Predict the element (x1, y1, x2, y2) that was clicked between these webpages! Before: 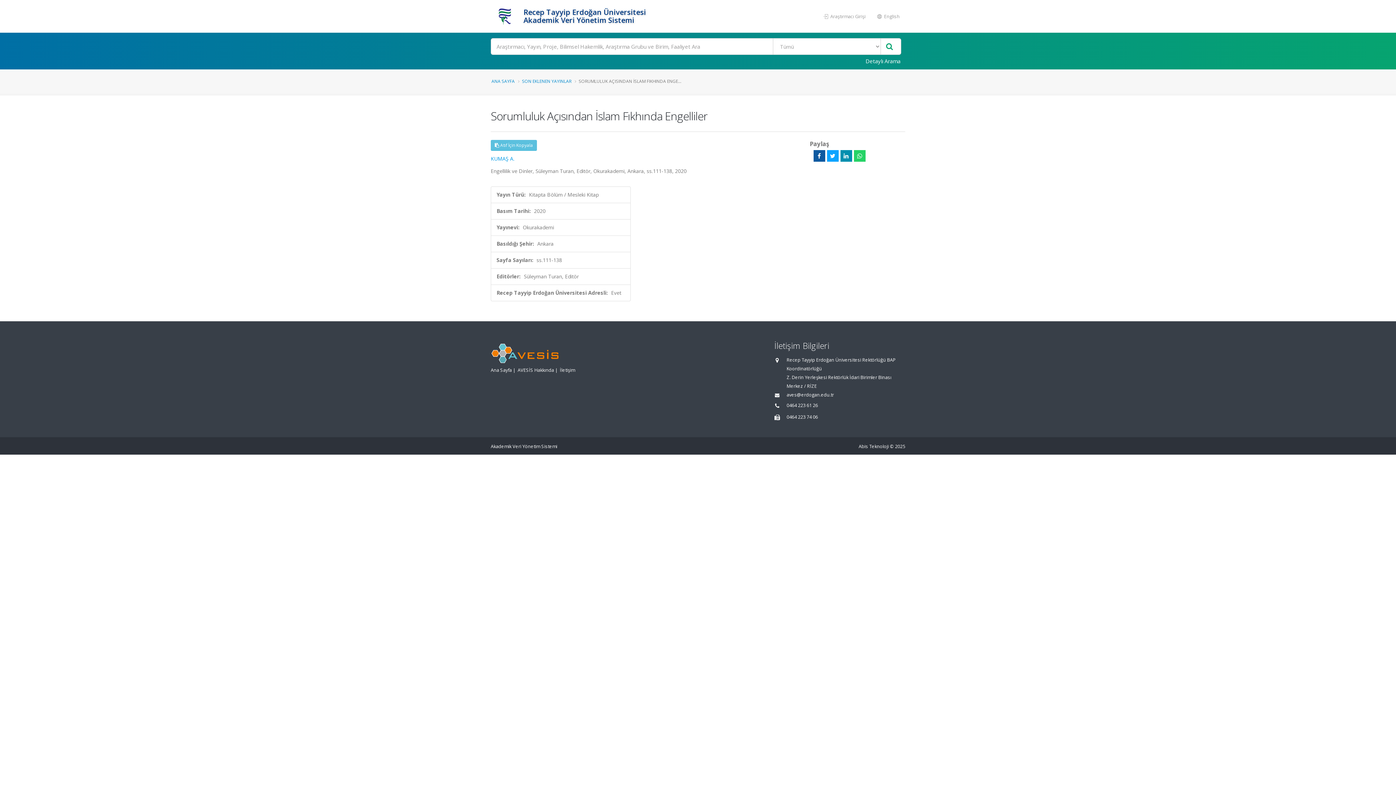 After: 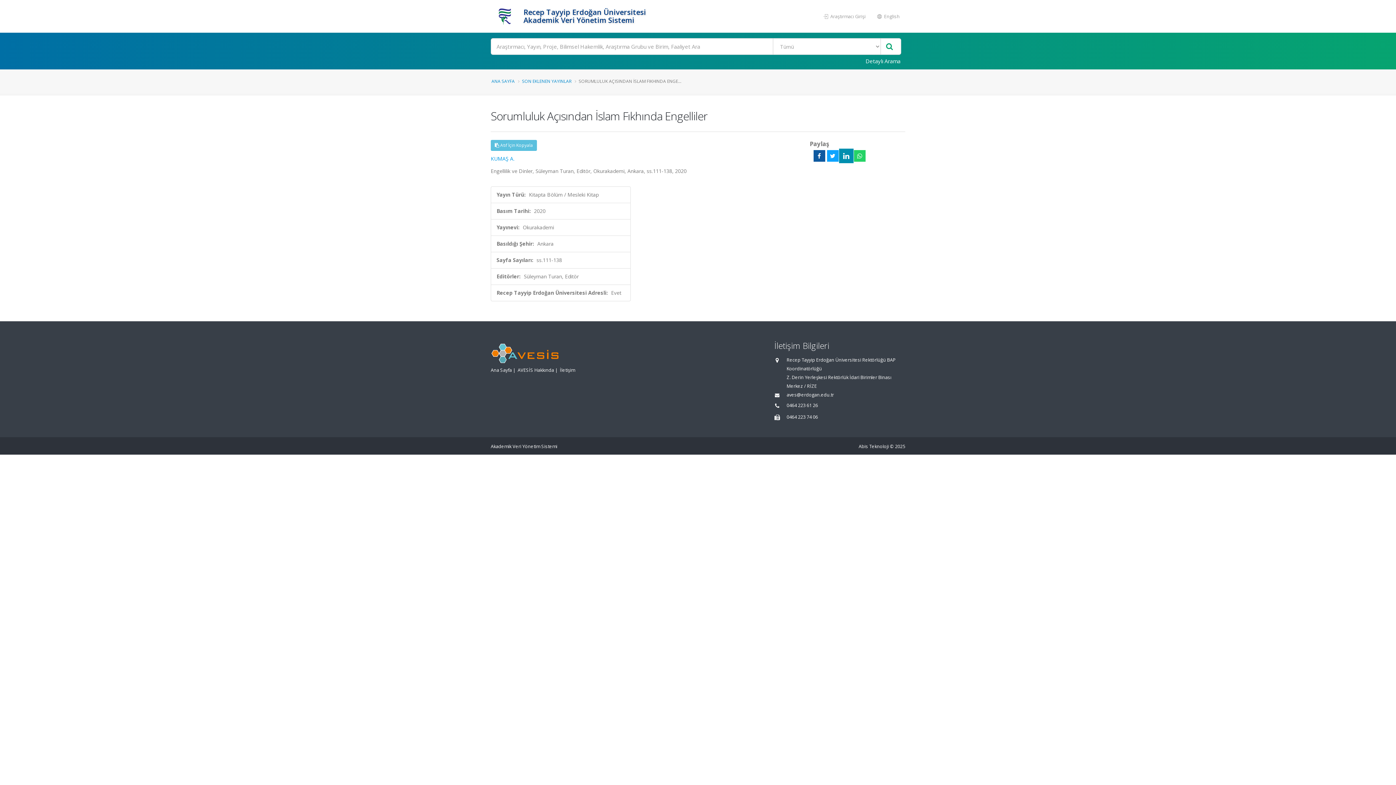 Action: bbox: (840, 150, 852, 161)